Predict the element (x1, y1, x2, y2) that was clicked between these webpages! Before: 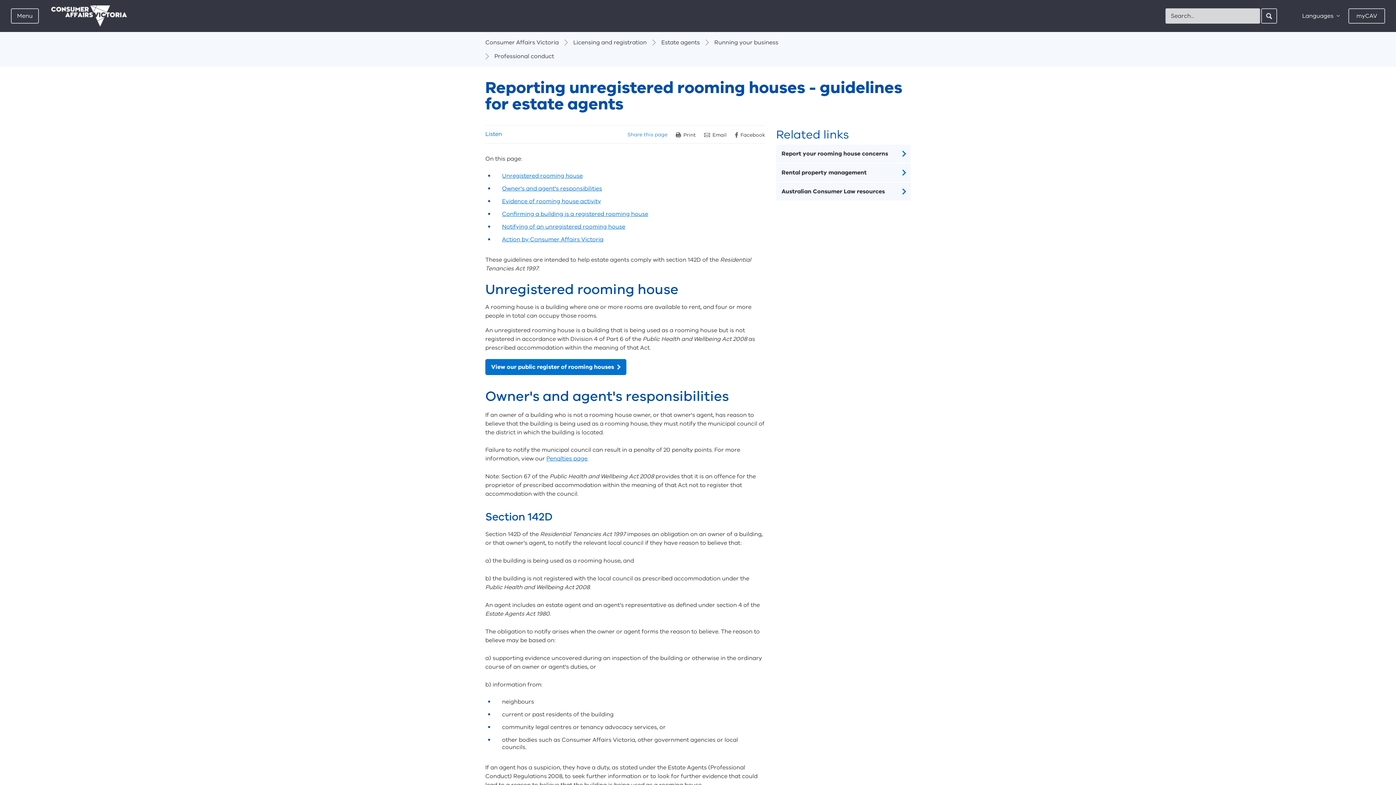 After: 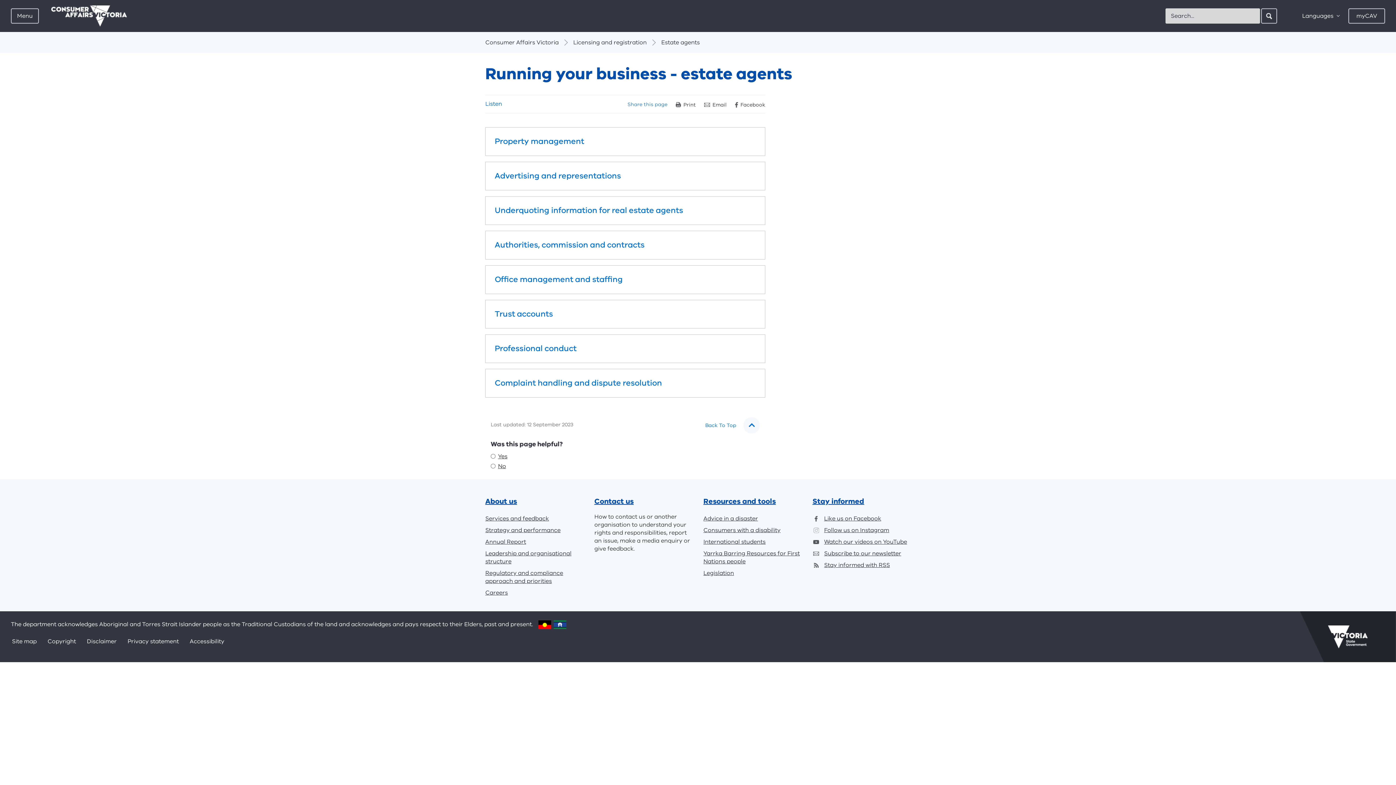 Action: bbox: (703, 35, 778, 49) label: Running your business